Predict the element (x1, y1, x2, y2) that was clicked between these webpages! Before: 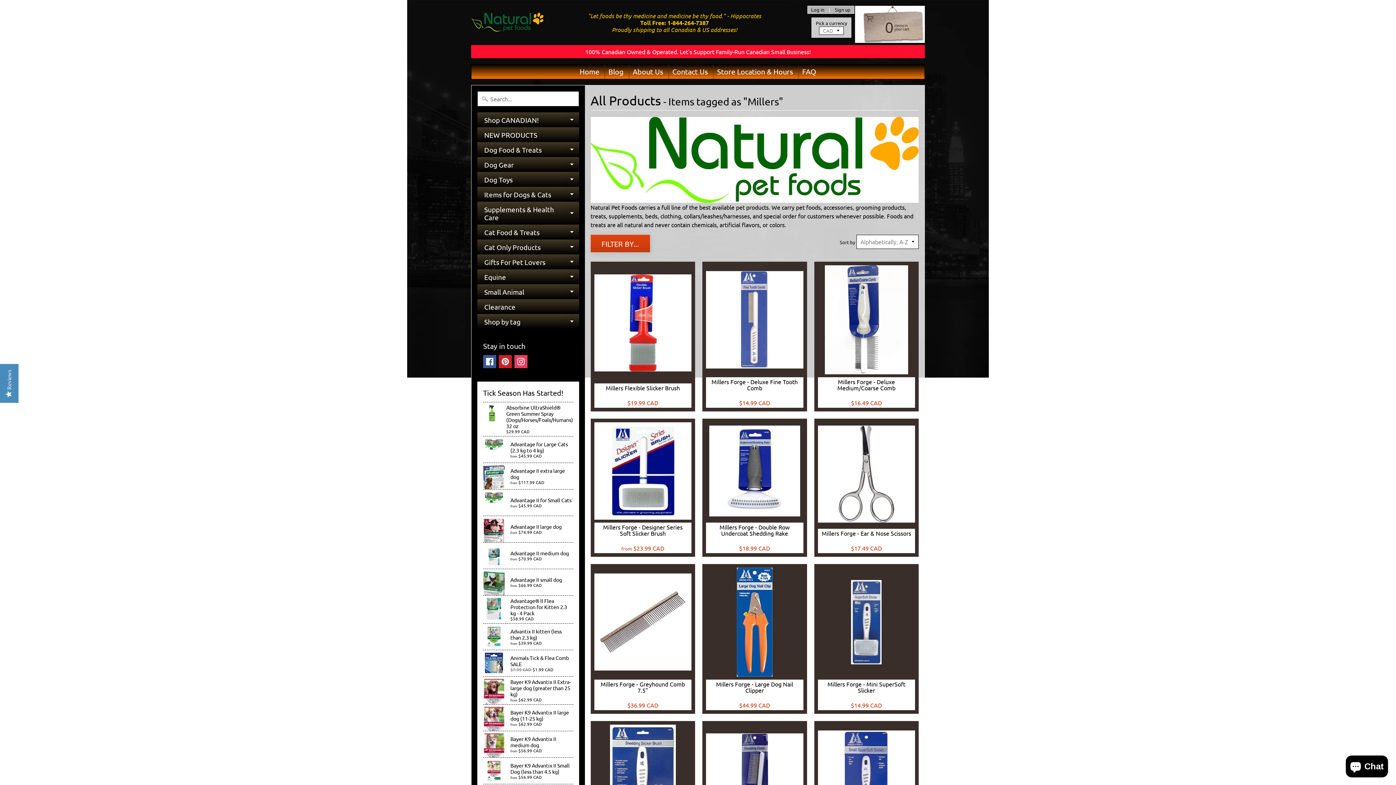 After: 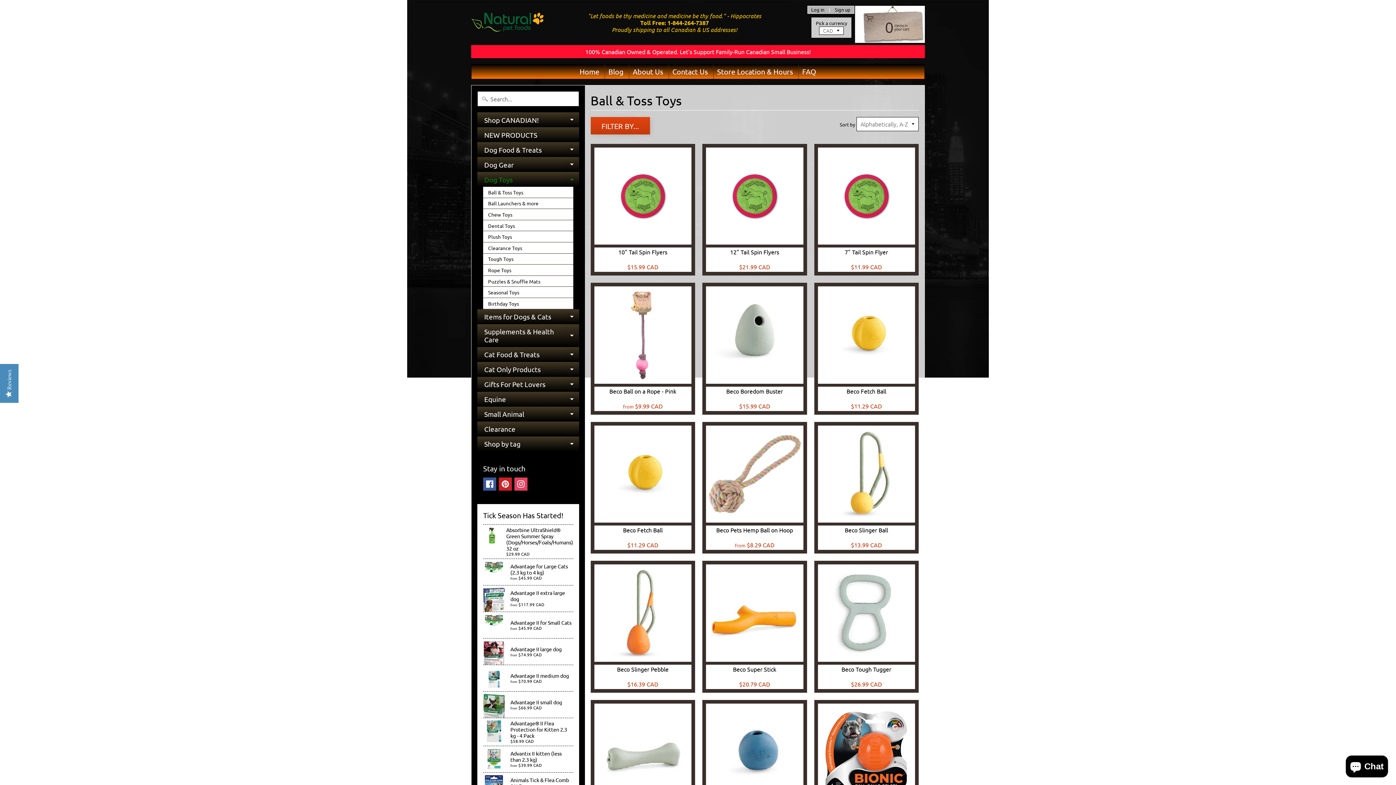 Action: bbox: (477, 172, 579, 186) label: Dog Toys
EXPAND CHILD MENU